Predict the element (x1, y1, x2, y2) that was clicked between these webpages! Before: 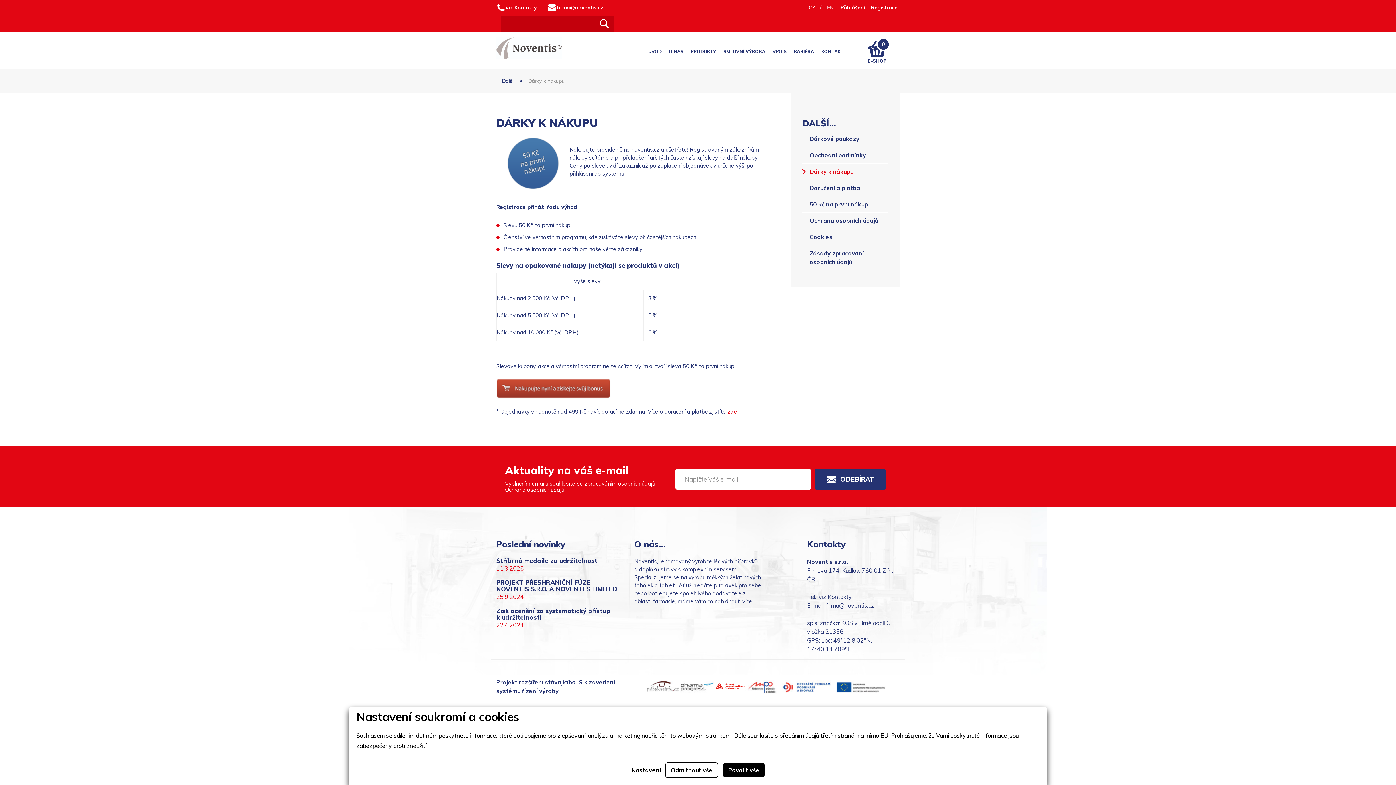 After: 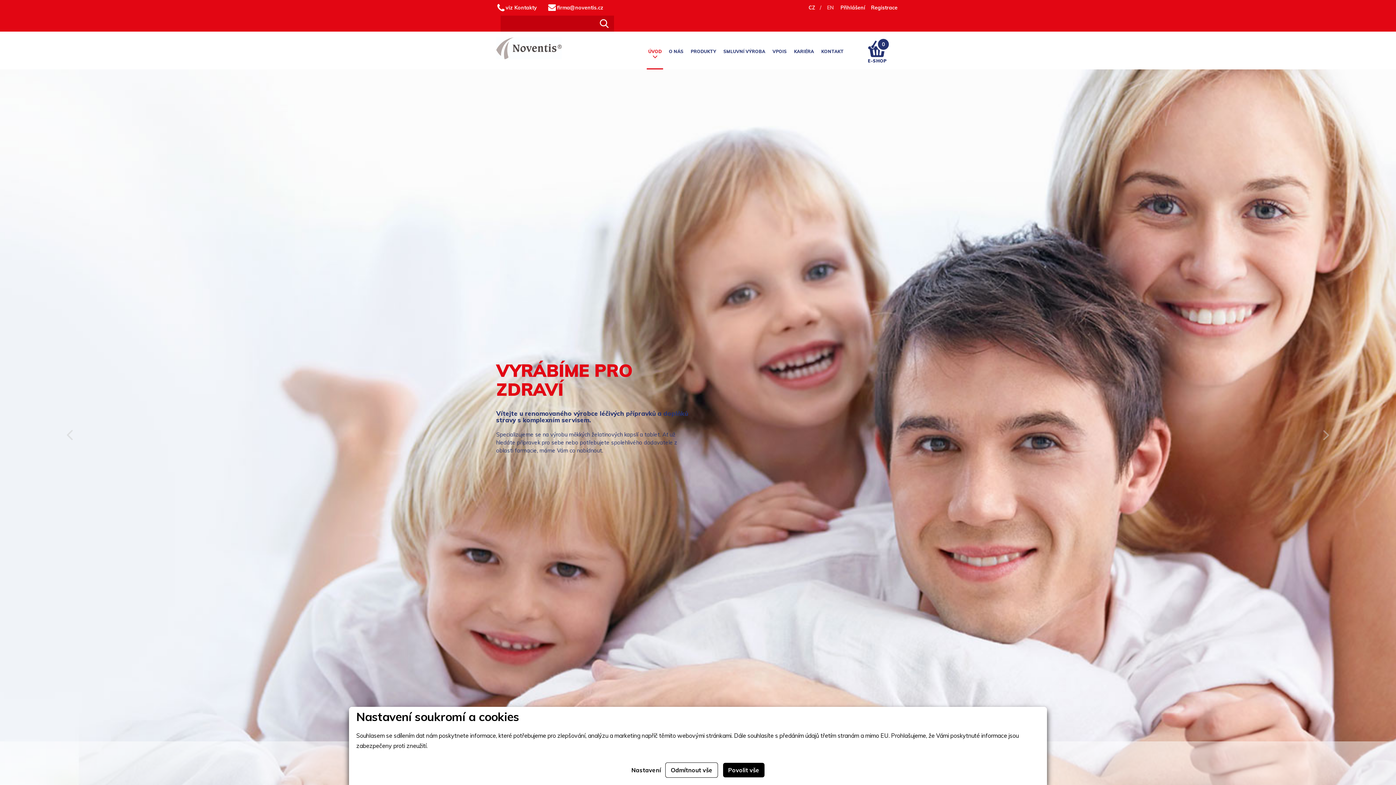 Action: bbox: (646, 31, 663, 69) label: ÚVOD